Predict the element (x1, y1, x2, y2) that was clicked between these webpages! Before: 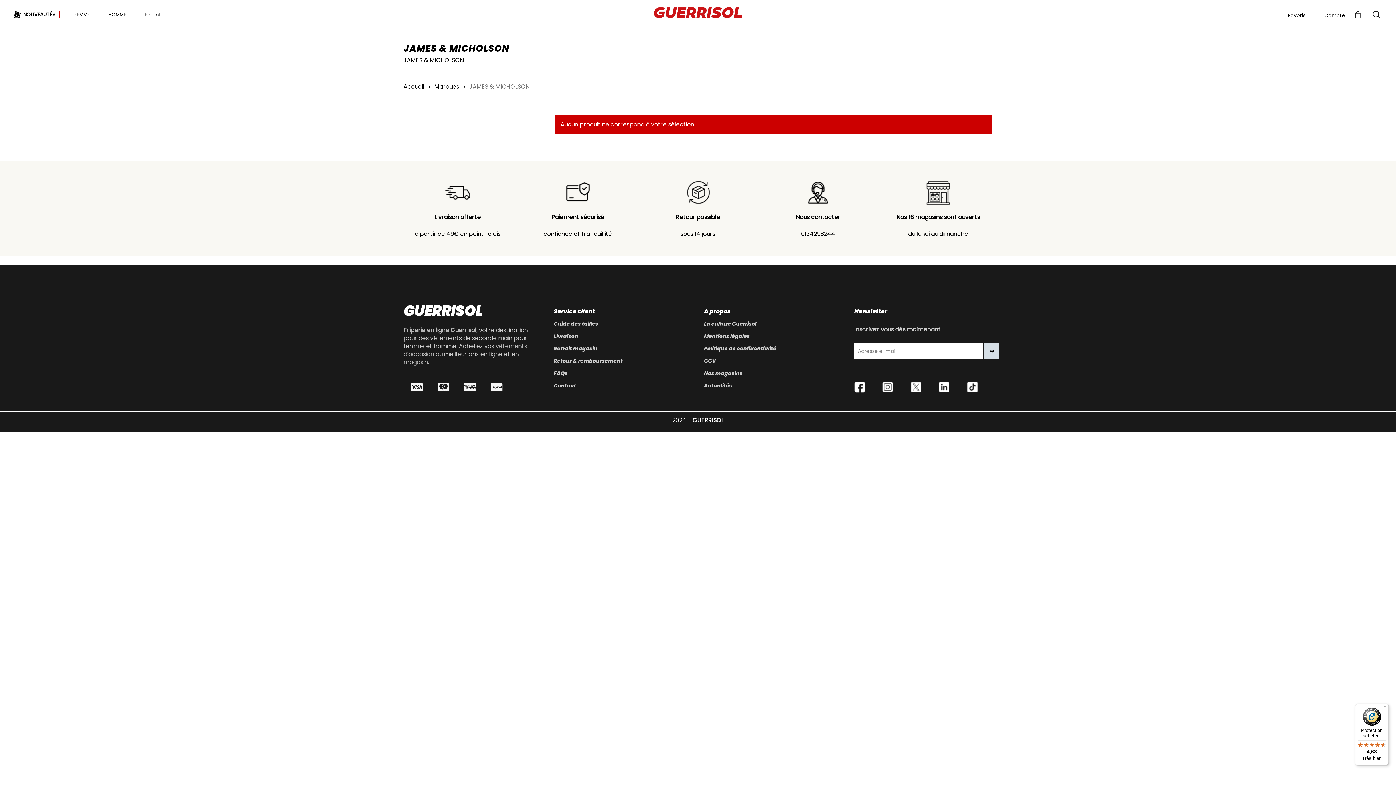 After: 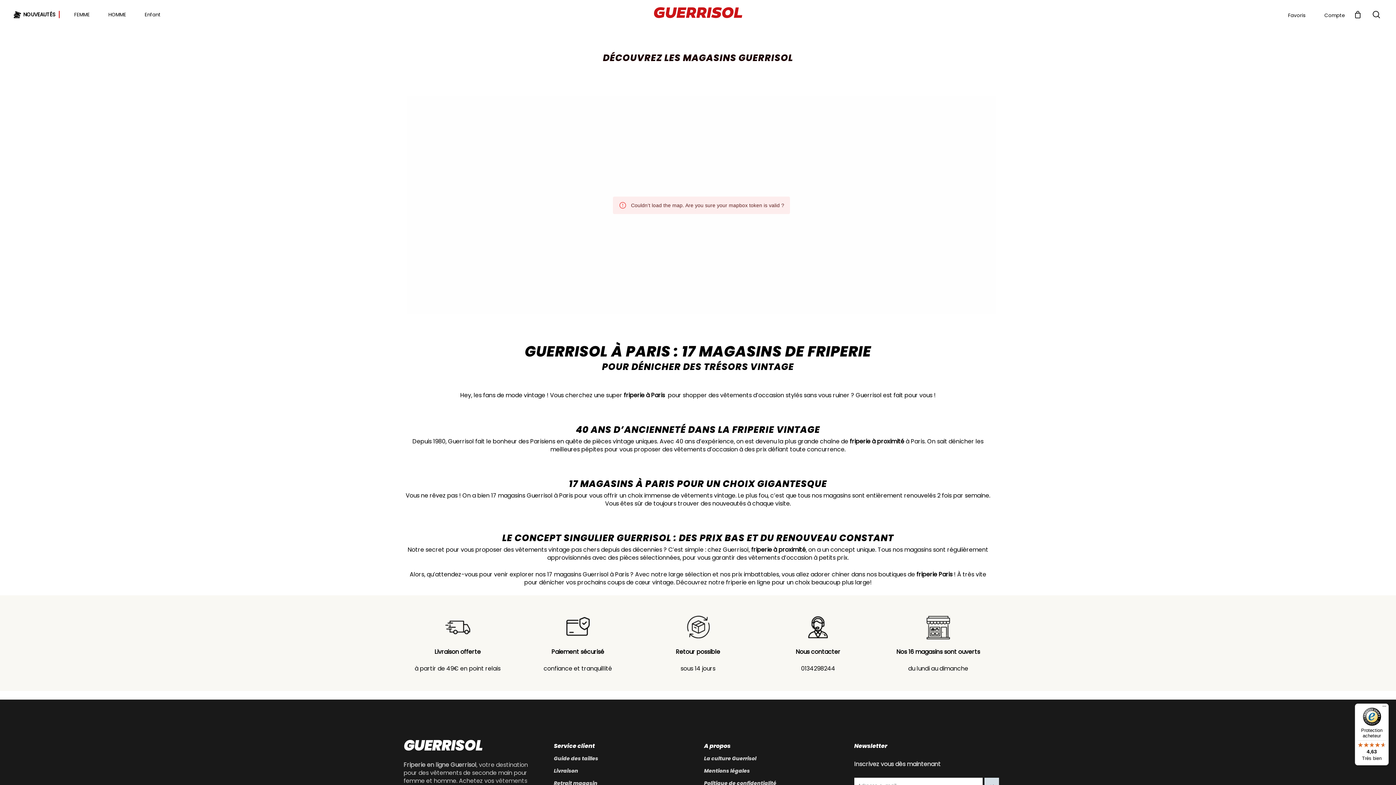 Action: label: Nos 16 magasins sont ouverts bbox: (896, 213, 980, 221)